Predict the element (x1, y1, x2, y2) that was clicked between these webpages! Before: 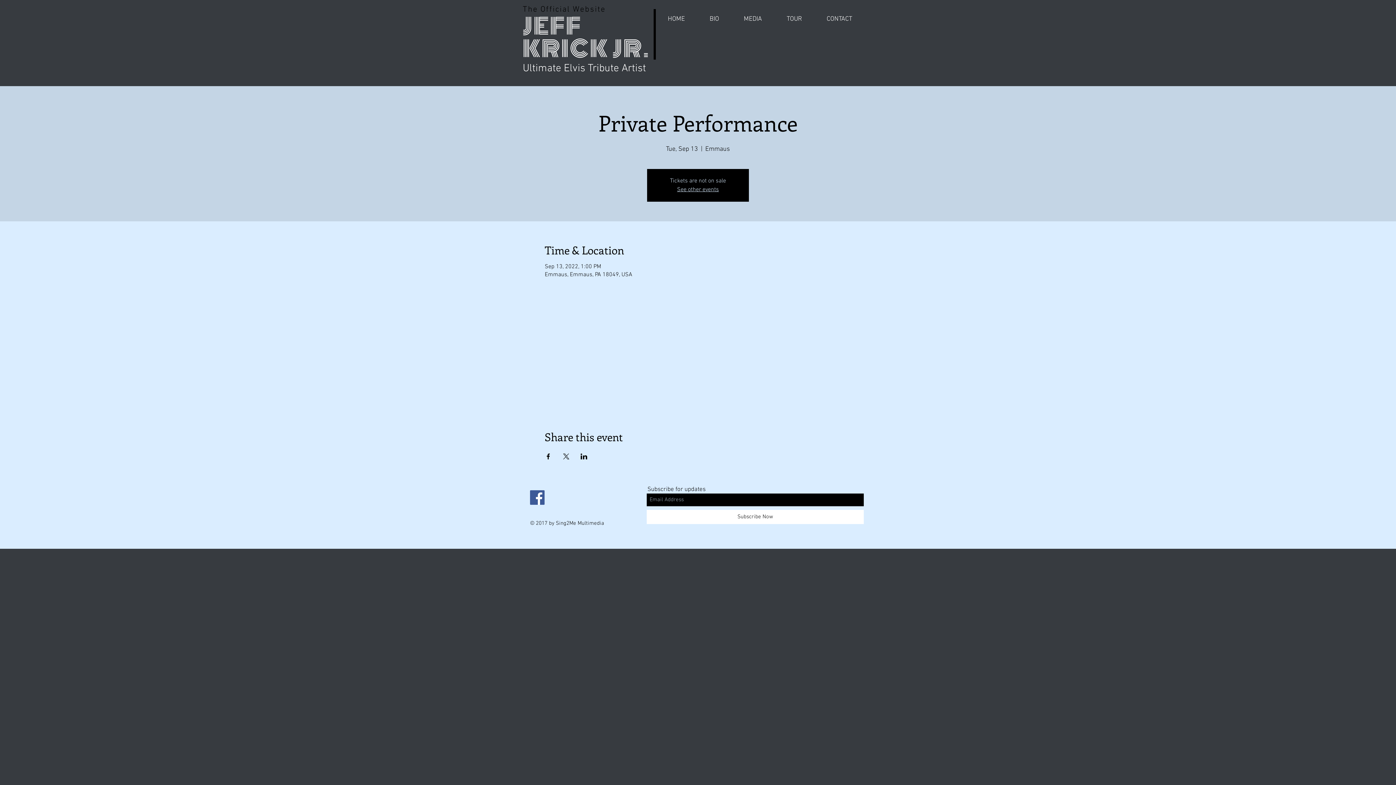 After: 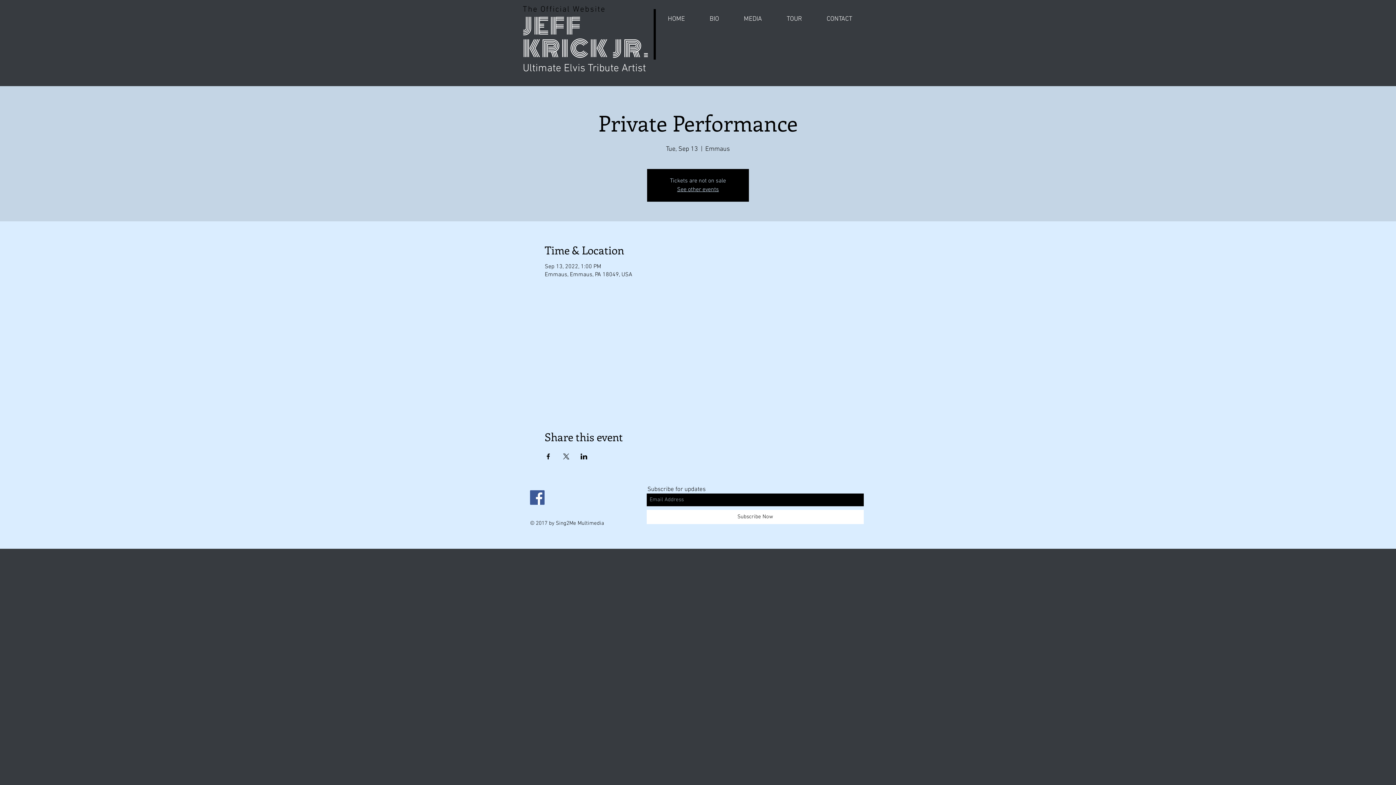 Action: bbox: (580, 453, 587, 459) label: Share event on LinkedIn